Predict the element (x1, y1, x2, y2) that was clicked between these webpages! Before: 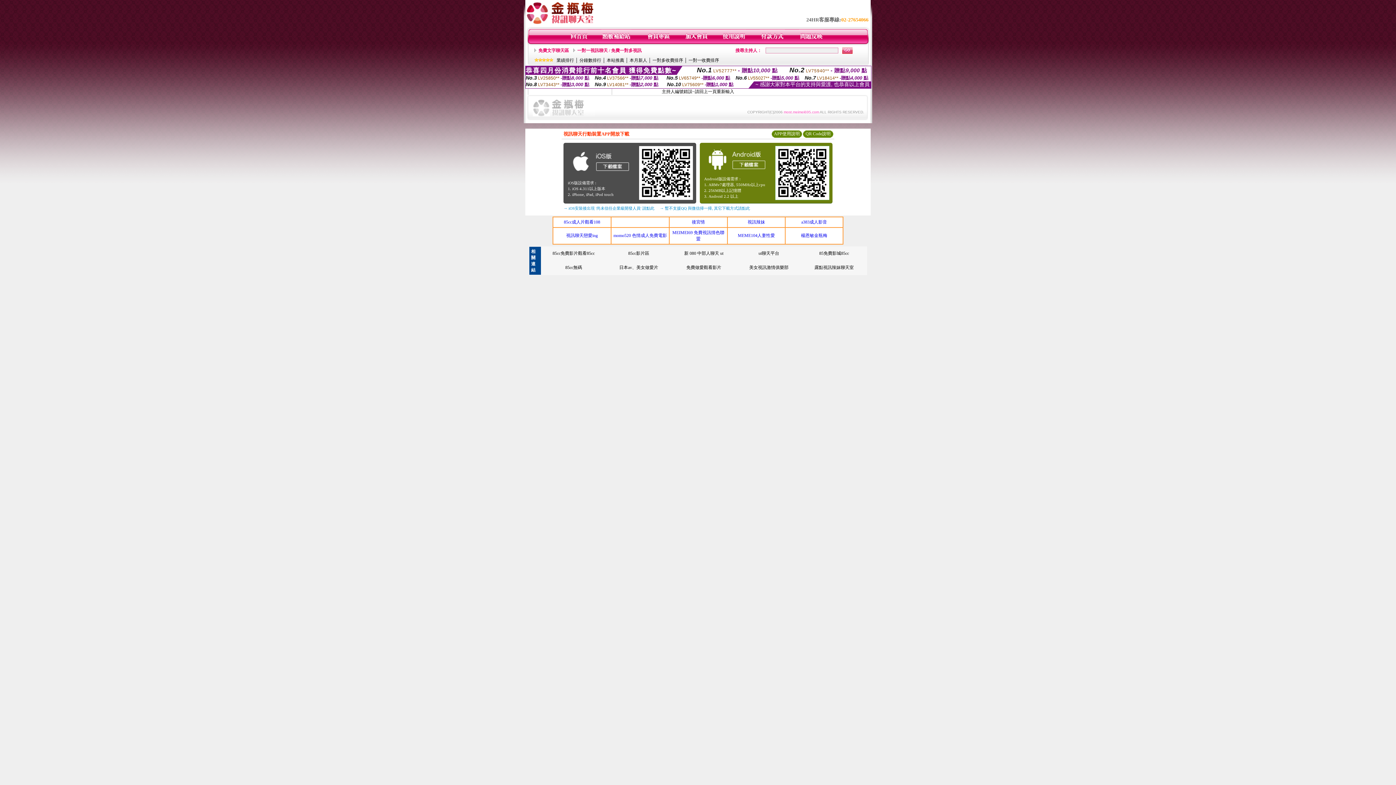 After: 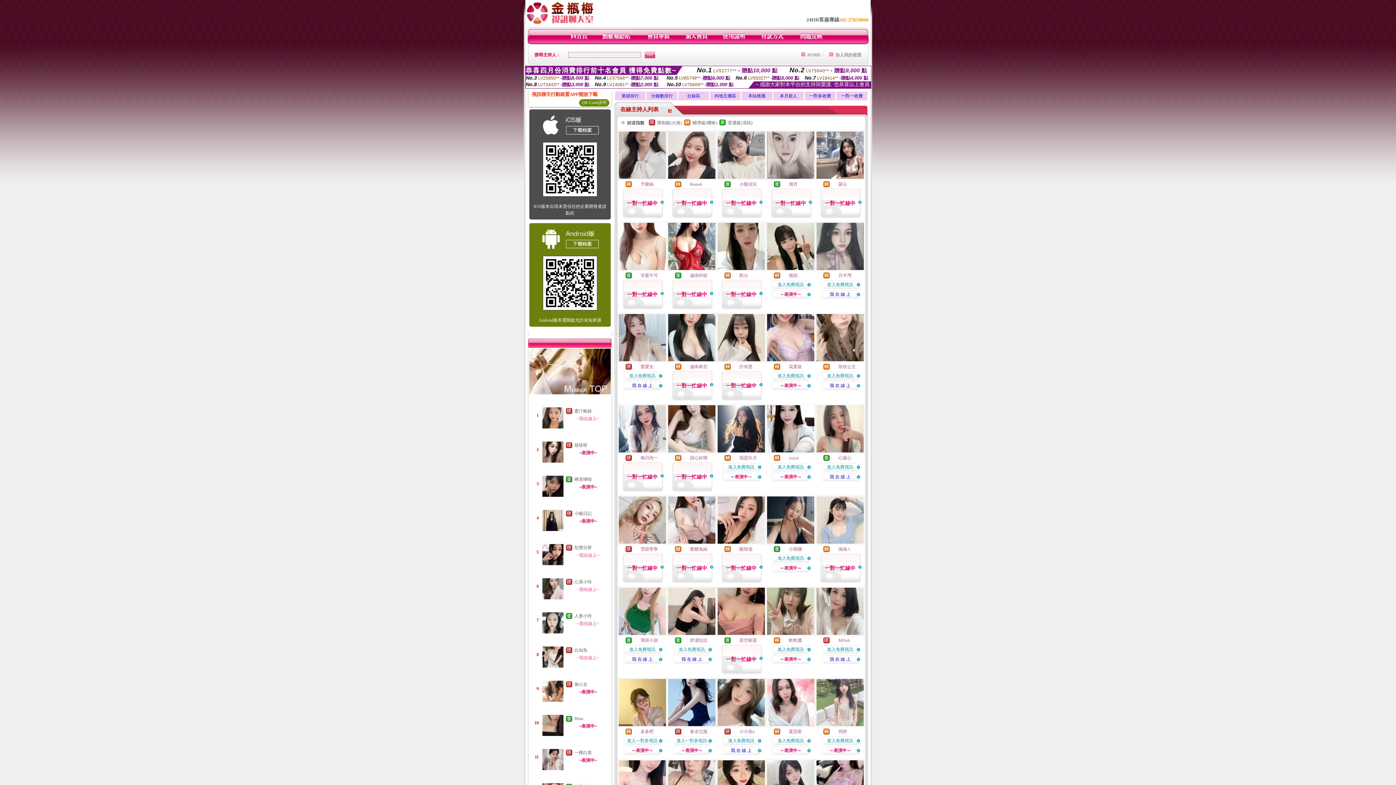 Action: bbox: (570, 40, 588, 45)